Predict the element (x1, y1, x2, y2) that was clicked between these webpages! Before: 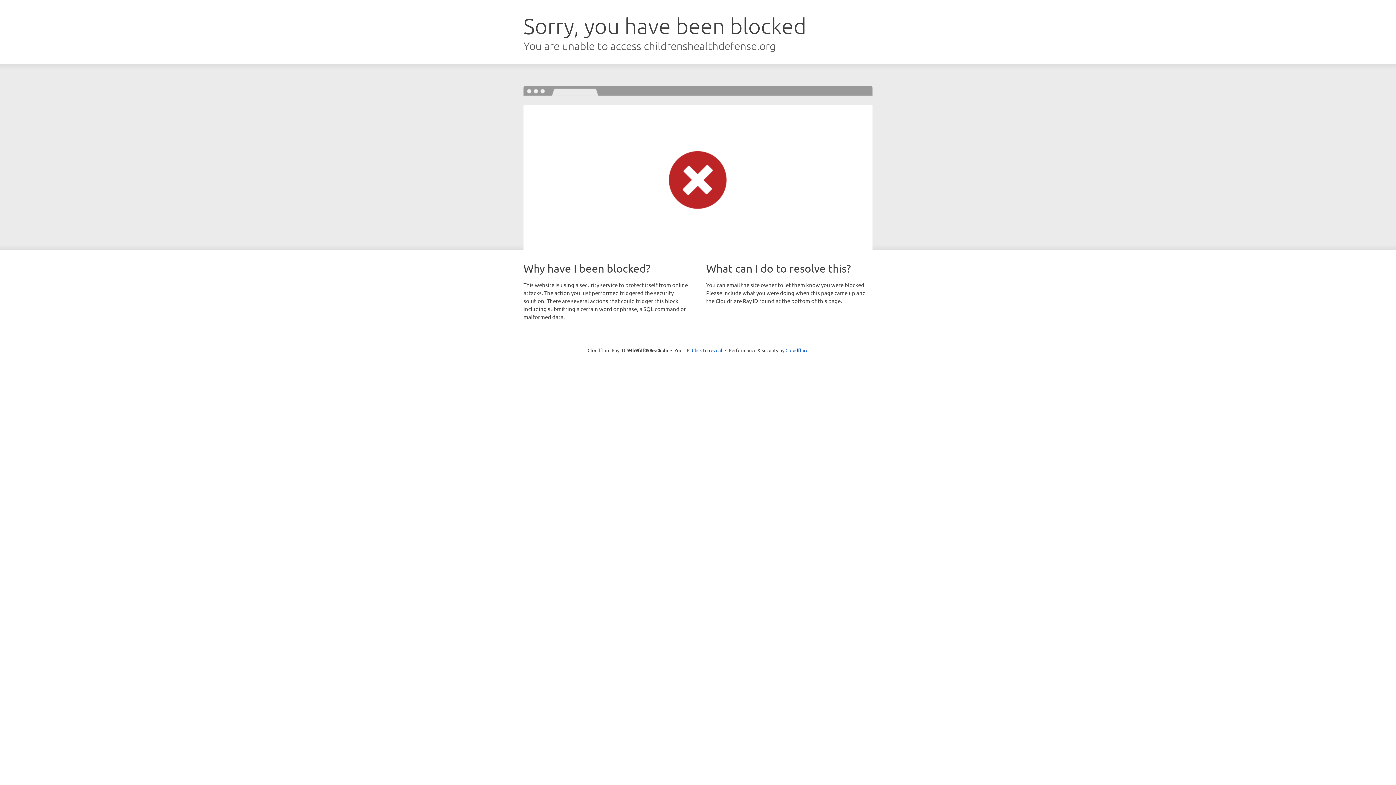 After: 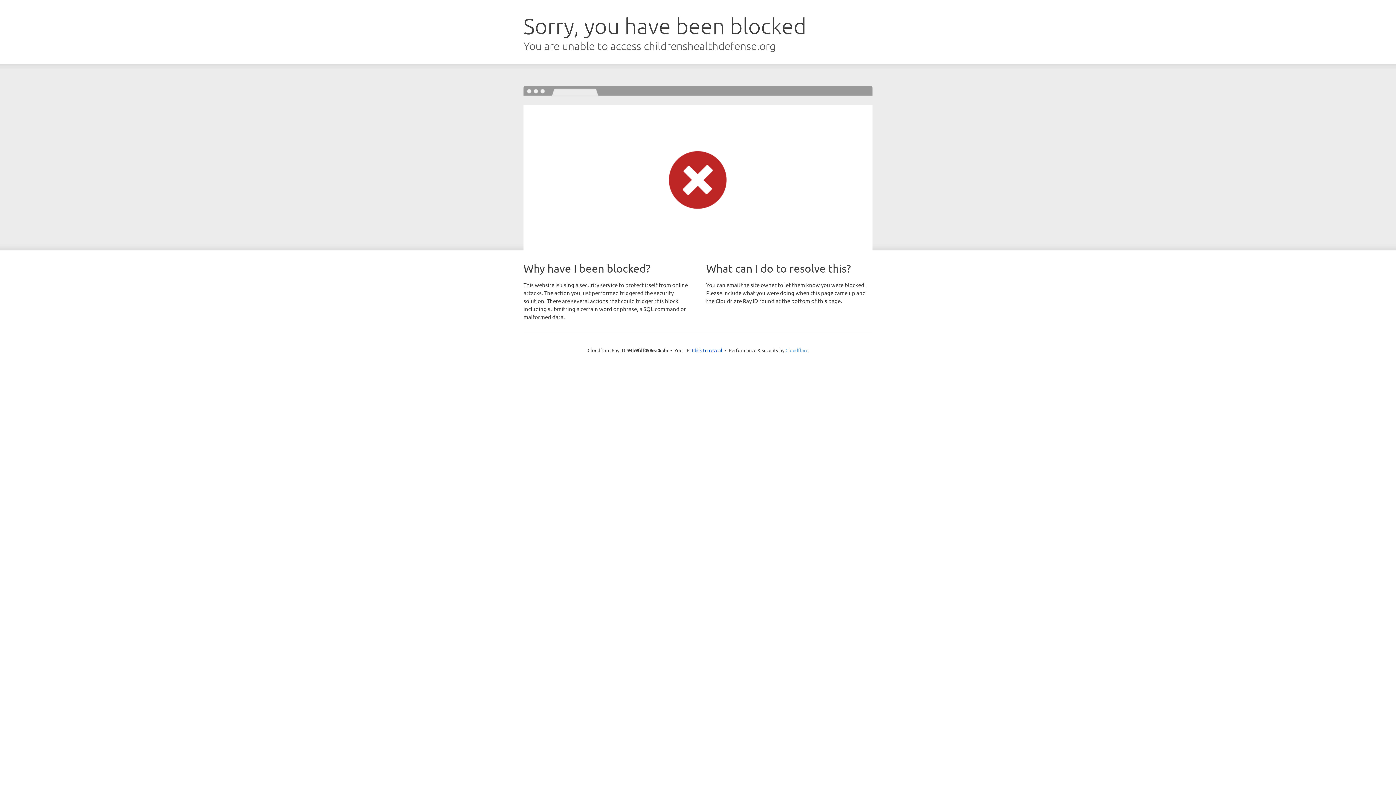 Action: bbox: (785, 347, 808, 353) label: Cloudflare